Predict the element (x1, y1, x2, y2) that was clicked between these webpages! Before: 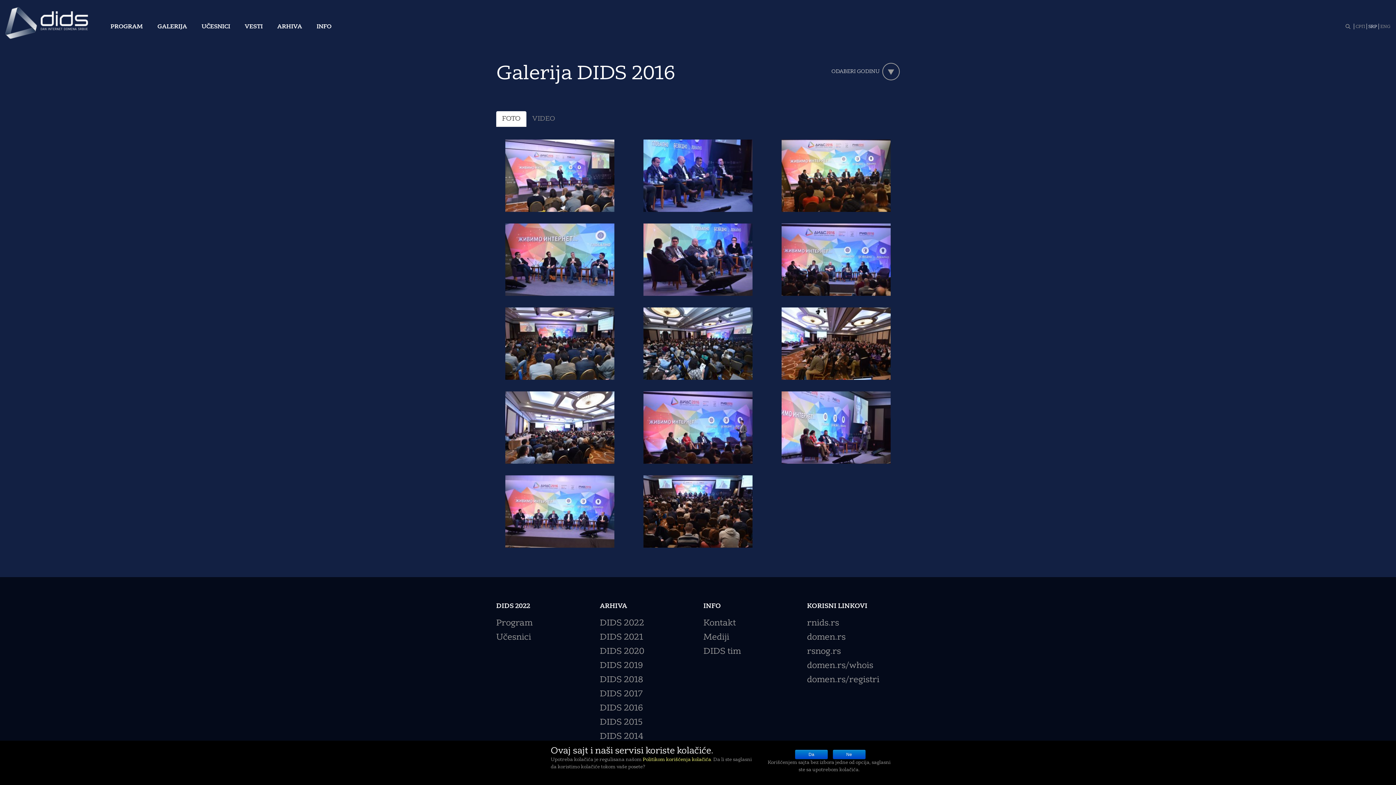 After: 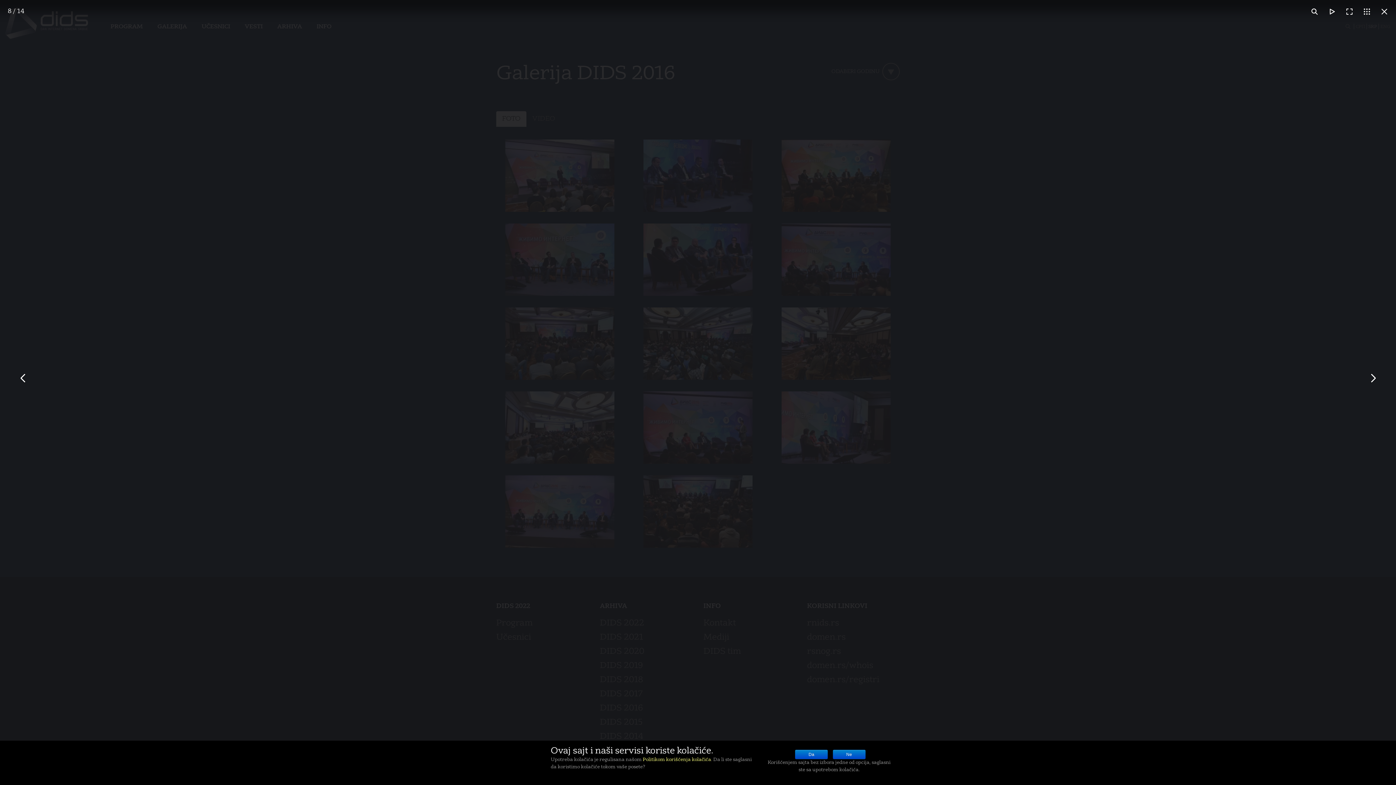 Action: bbox: (643, 340, 752, 346)